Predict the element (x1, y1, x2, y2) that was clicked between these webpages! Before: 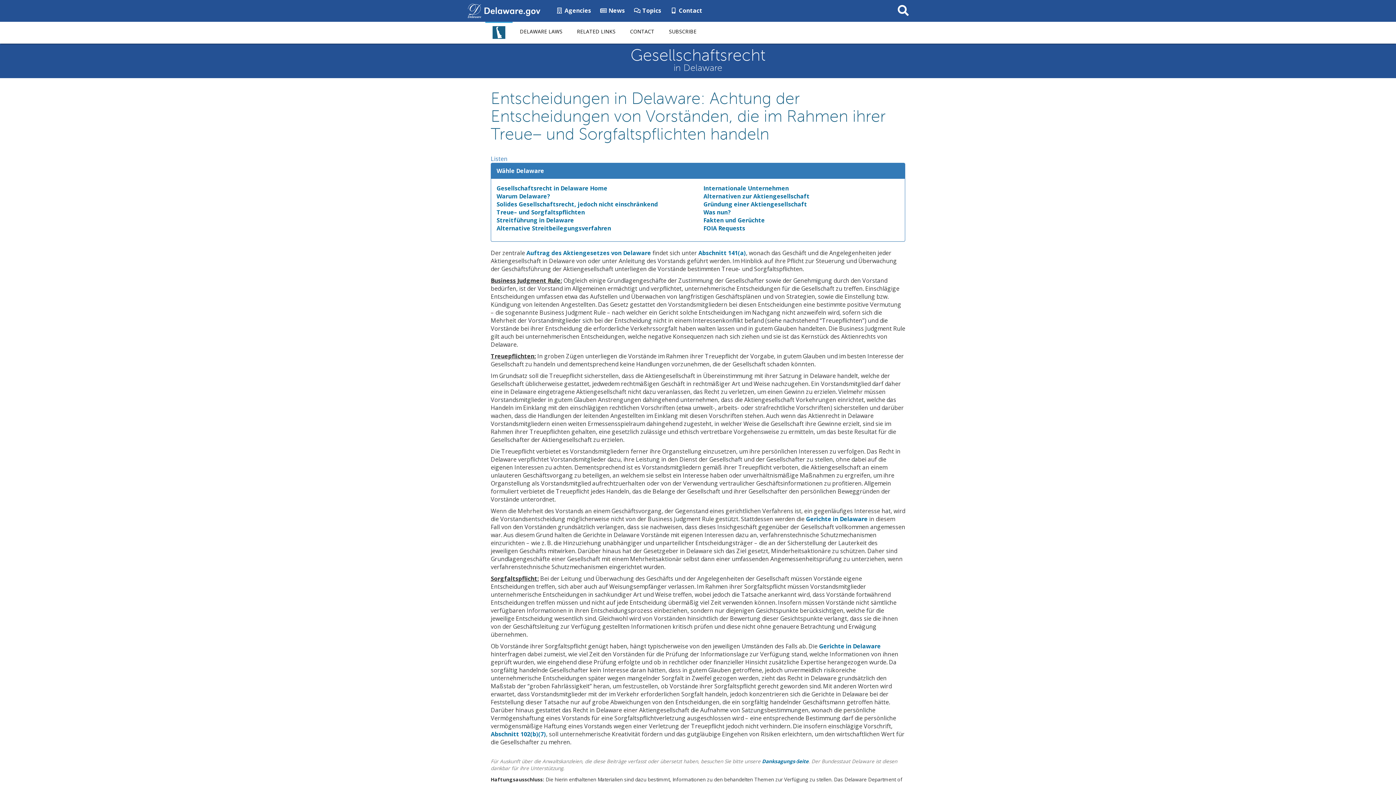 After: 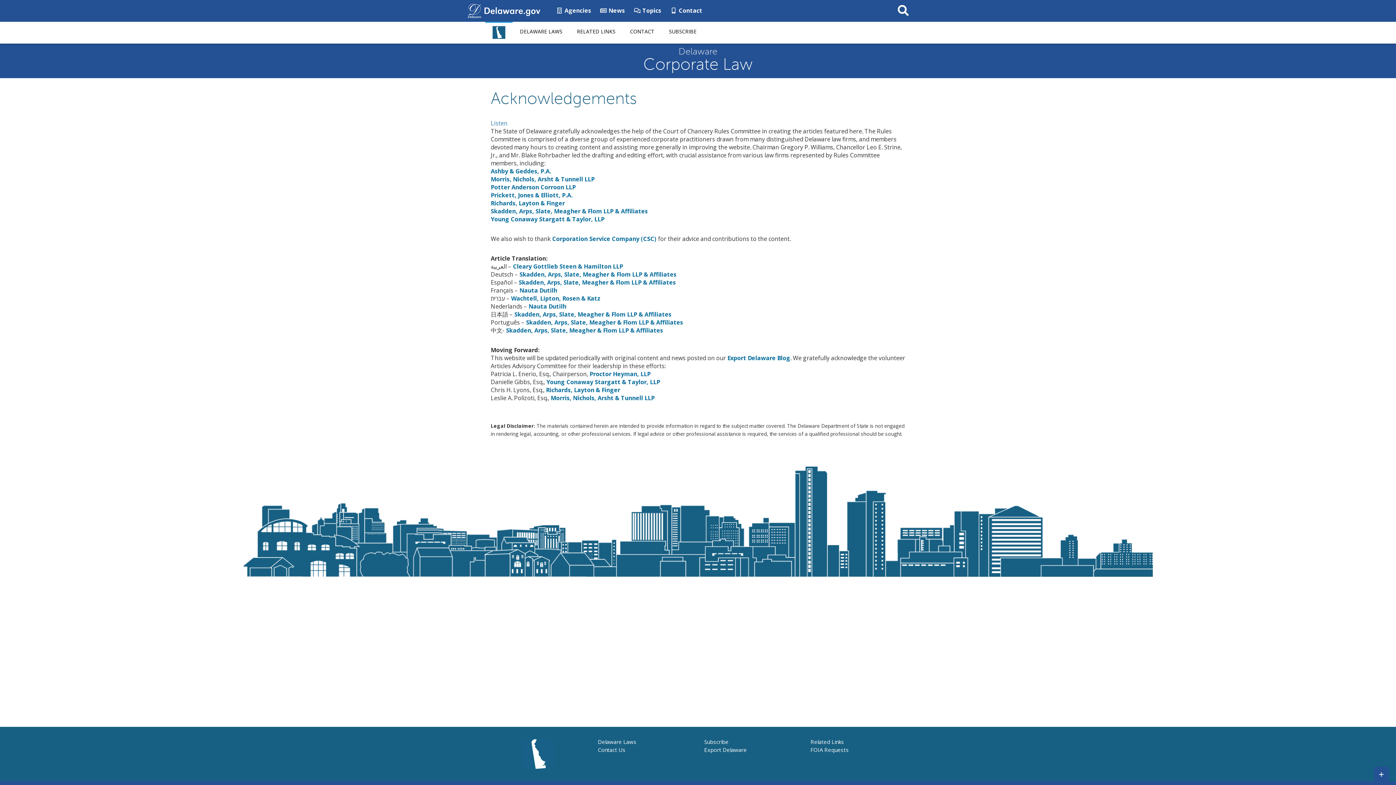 Action: bbox: (762, 758, 808, 765) label: Danksagungs-Seite